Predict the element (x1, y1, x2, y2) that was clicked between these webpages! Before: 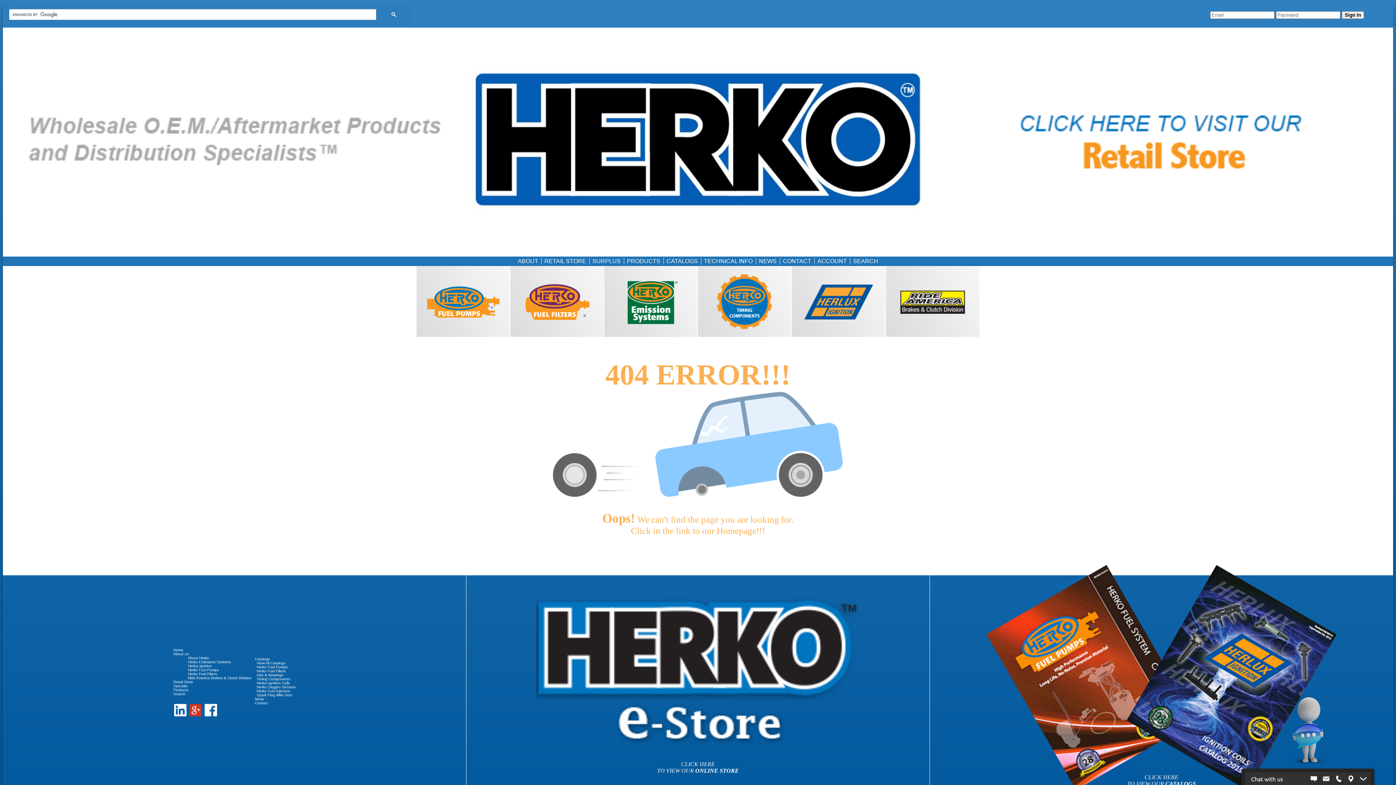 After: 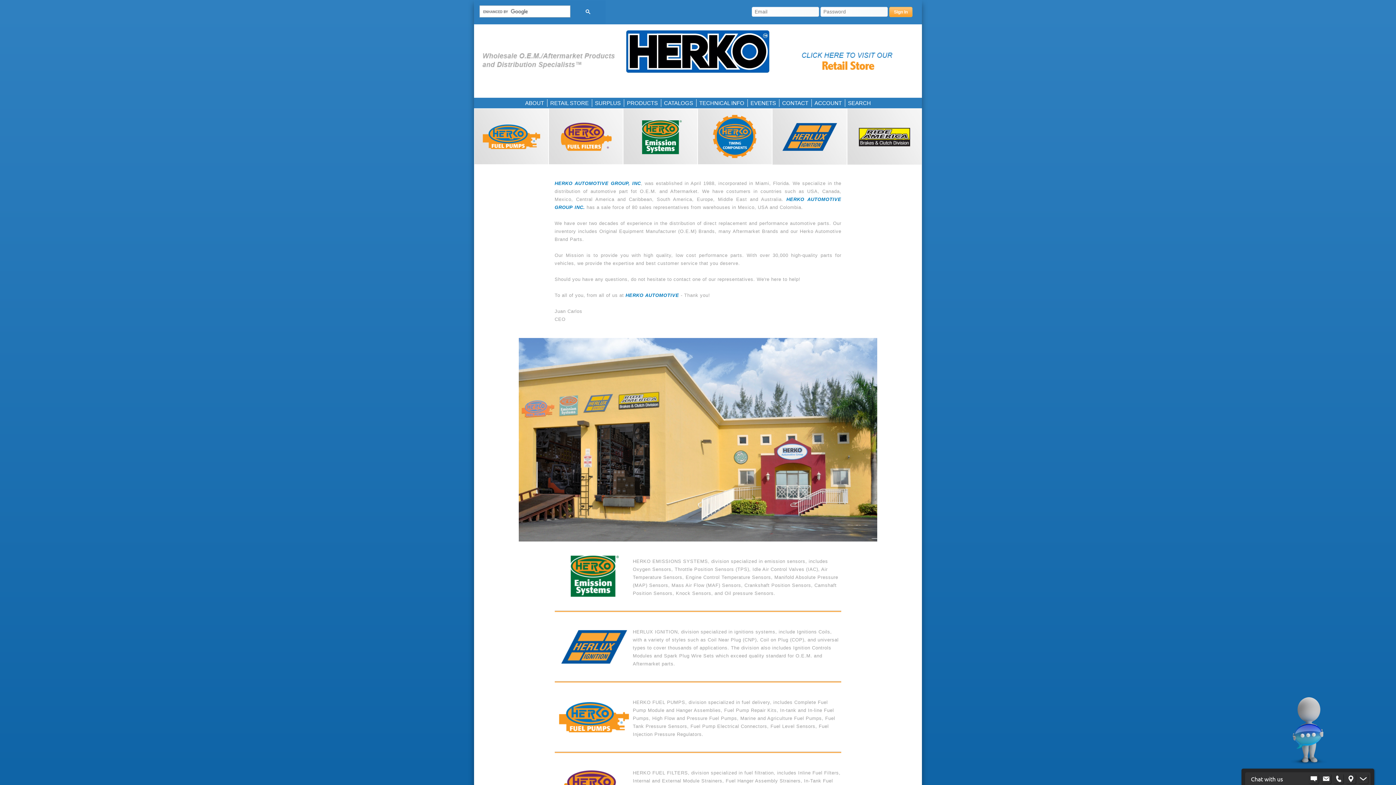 Action: bbox: (173, 652, 251, 656) label: About us